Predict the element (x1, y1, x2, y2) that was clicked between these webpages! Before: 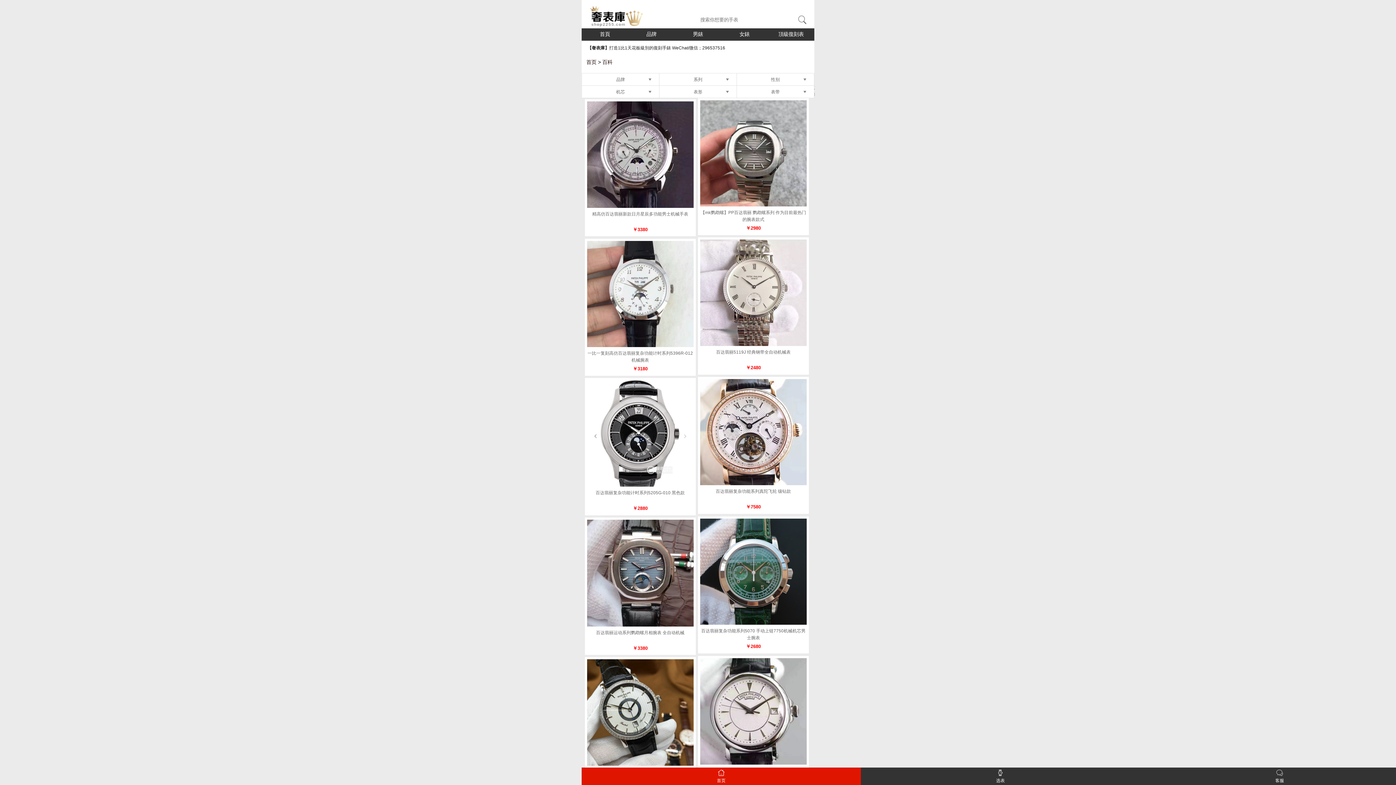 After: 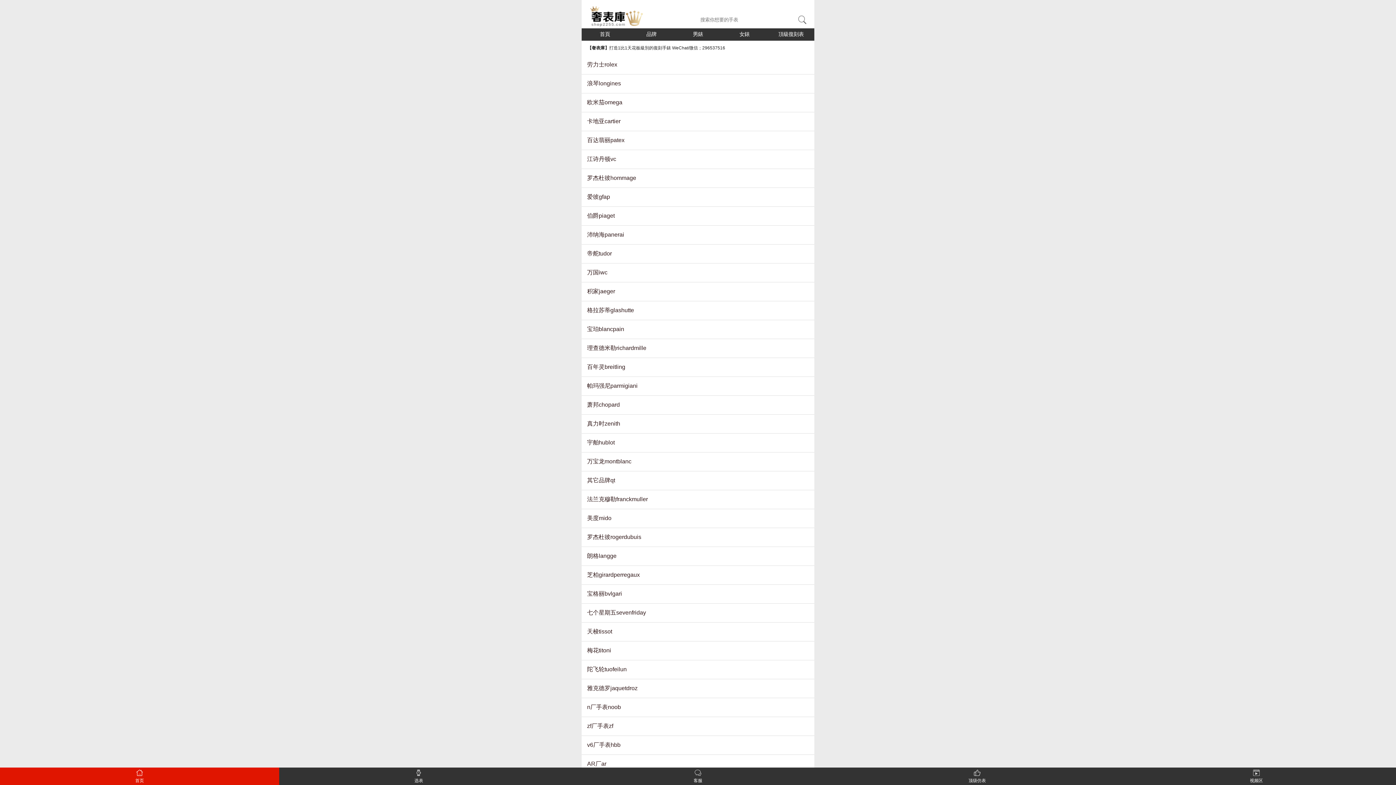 Action: bbox: (628, 28, 674, 40) label: 品牌